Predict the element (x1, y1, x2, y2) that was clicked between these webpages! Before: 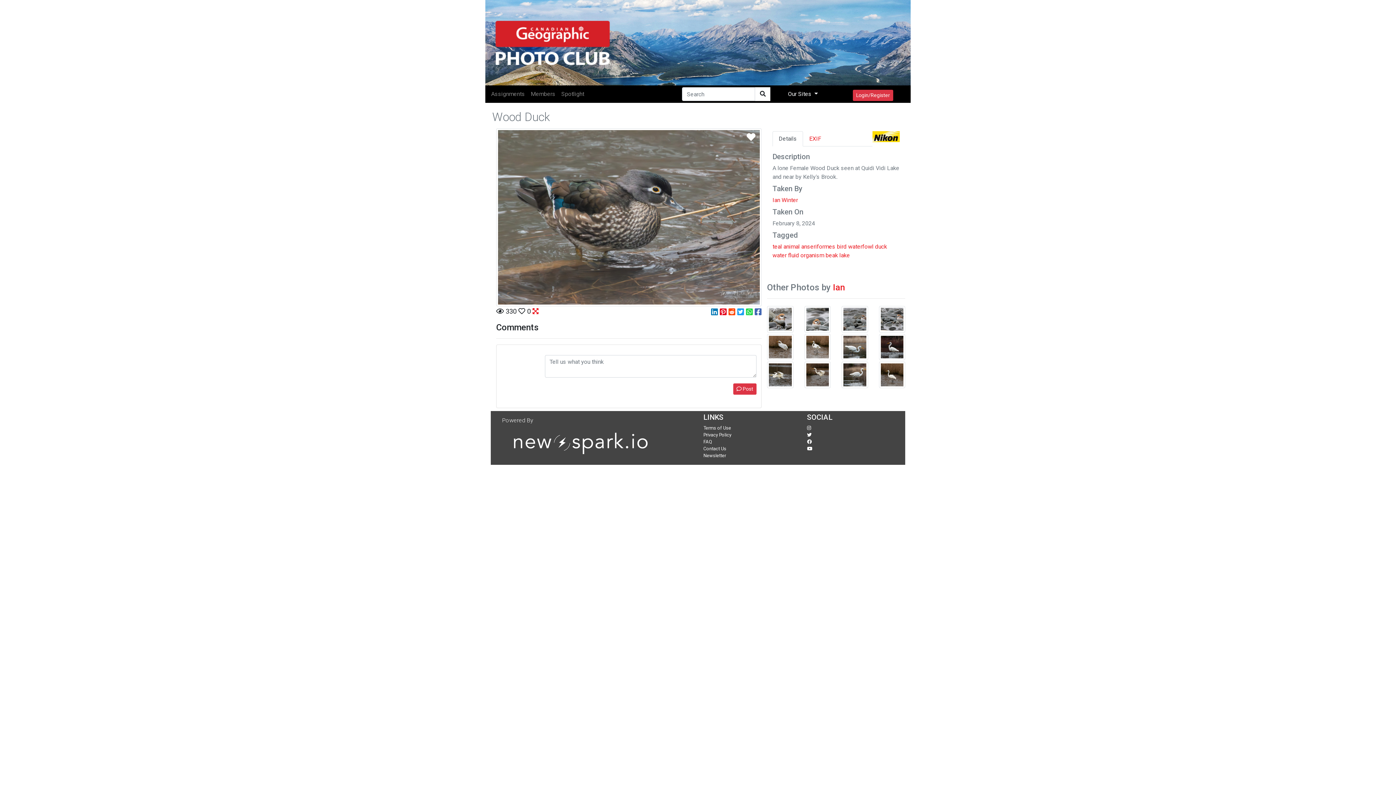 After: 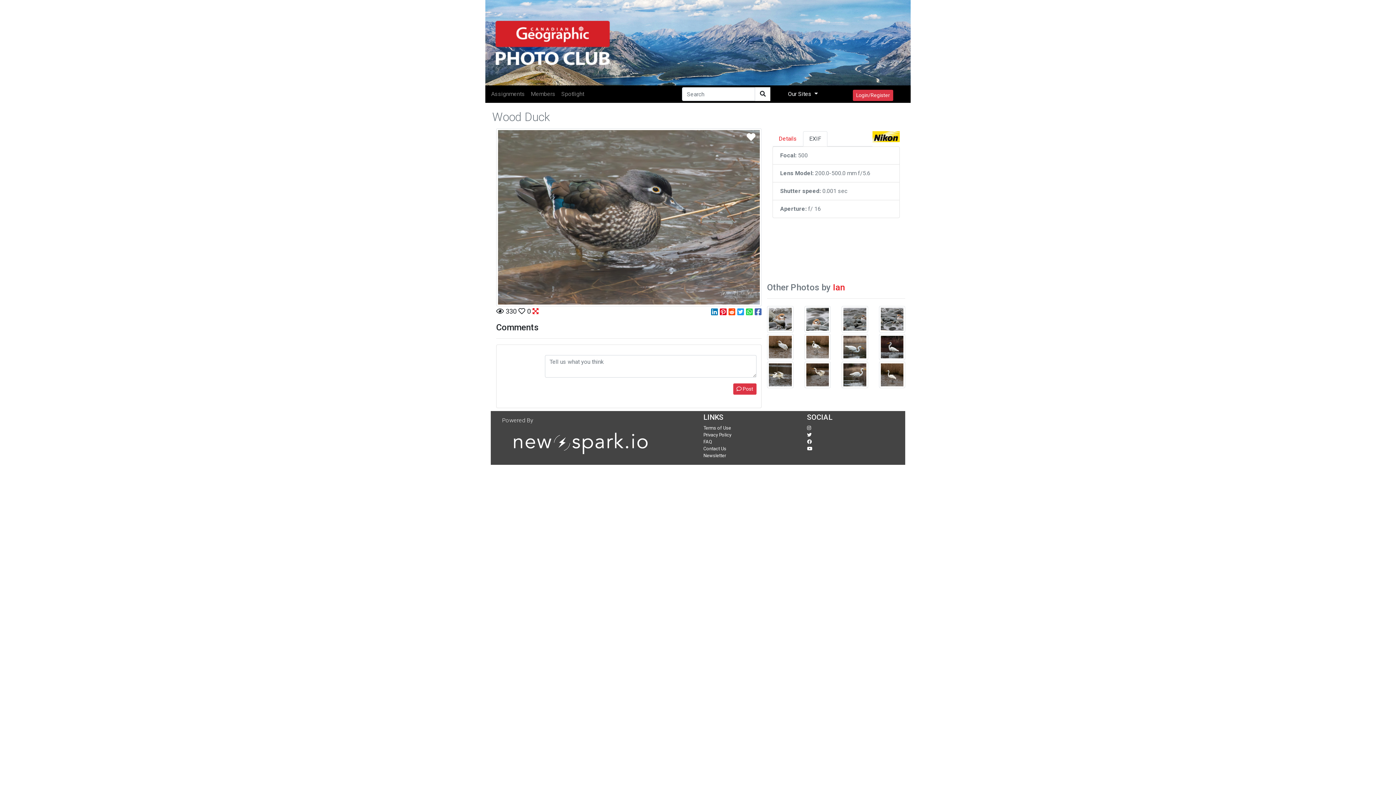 Action: bbox: (803, 131, 827, 146) label: EXIF